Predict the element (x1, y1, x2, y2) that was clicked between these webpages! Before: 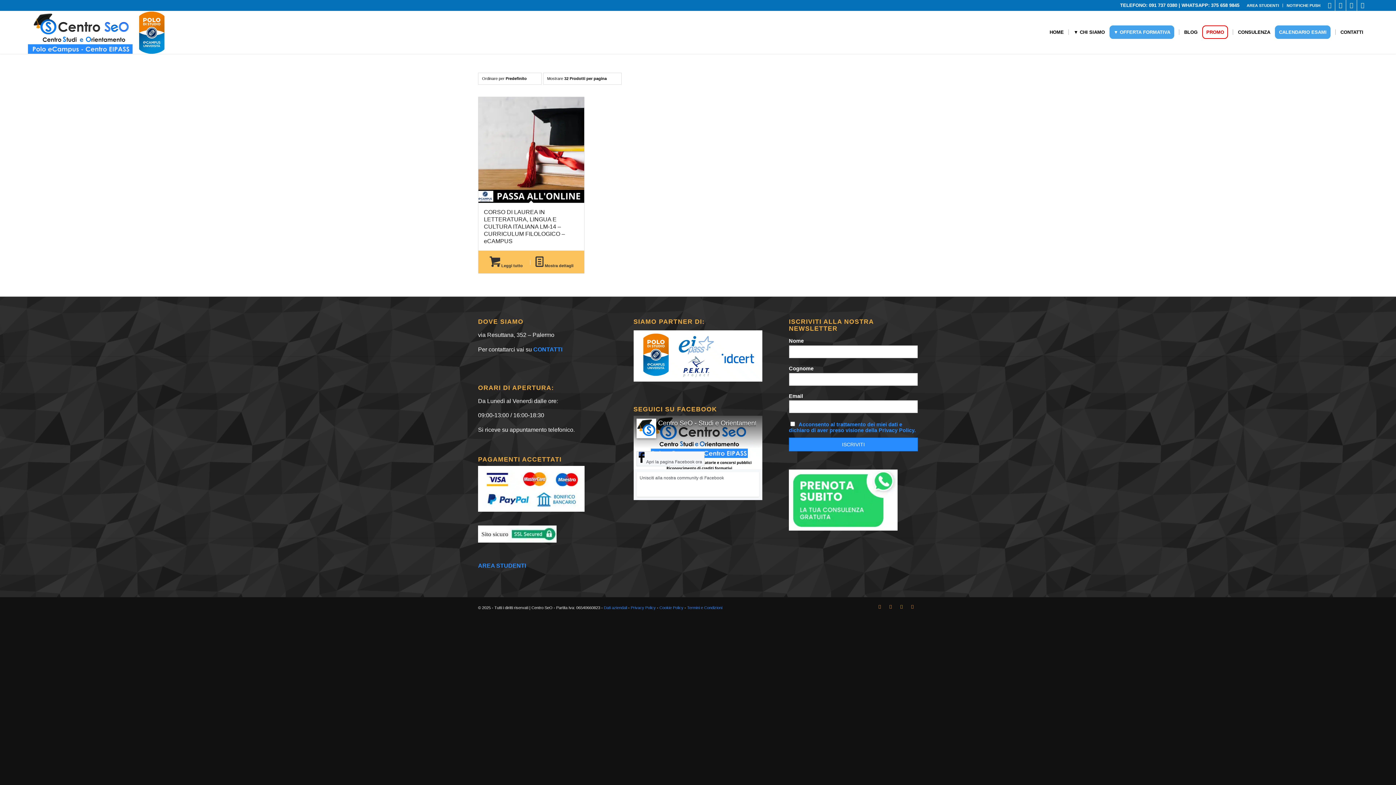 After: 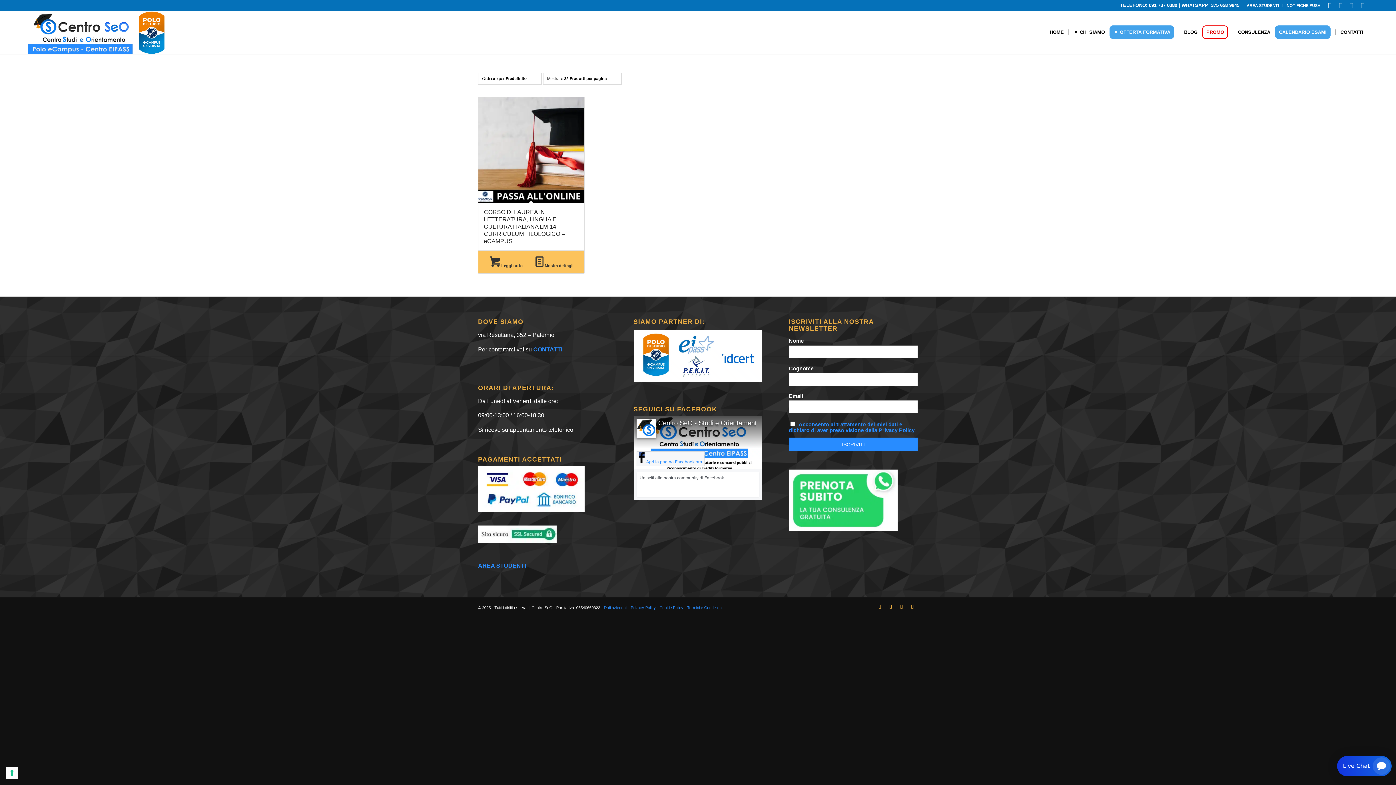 Action: label: Apri la pagina Facebook ora bbox: (636, 451, 704, 466)